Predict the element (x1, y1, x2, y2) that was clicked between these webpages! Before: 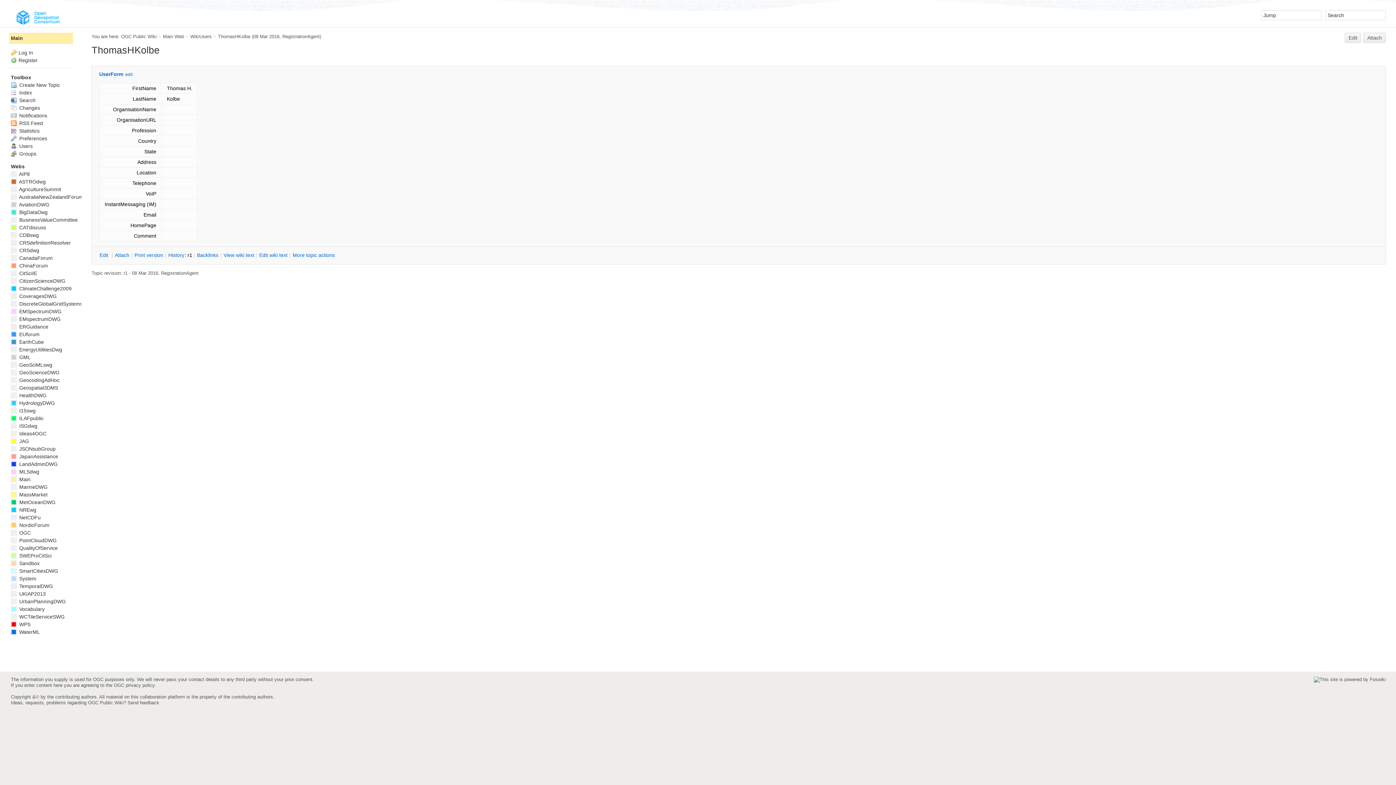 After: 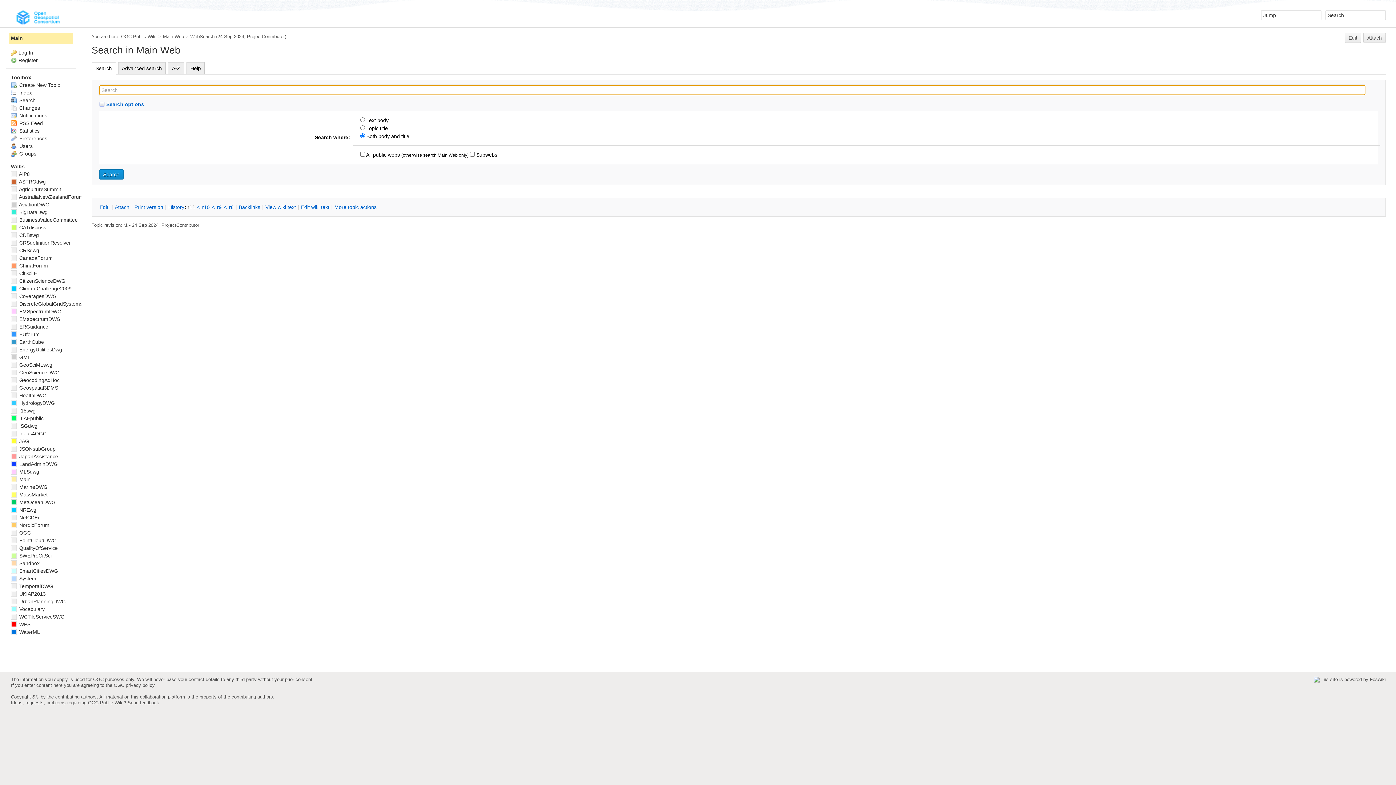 Action: bbox: (10, 97, 35, 103) label:  Search